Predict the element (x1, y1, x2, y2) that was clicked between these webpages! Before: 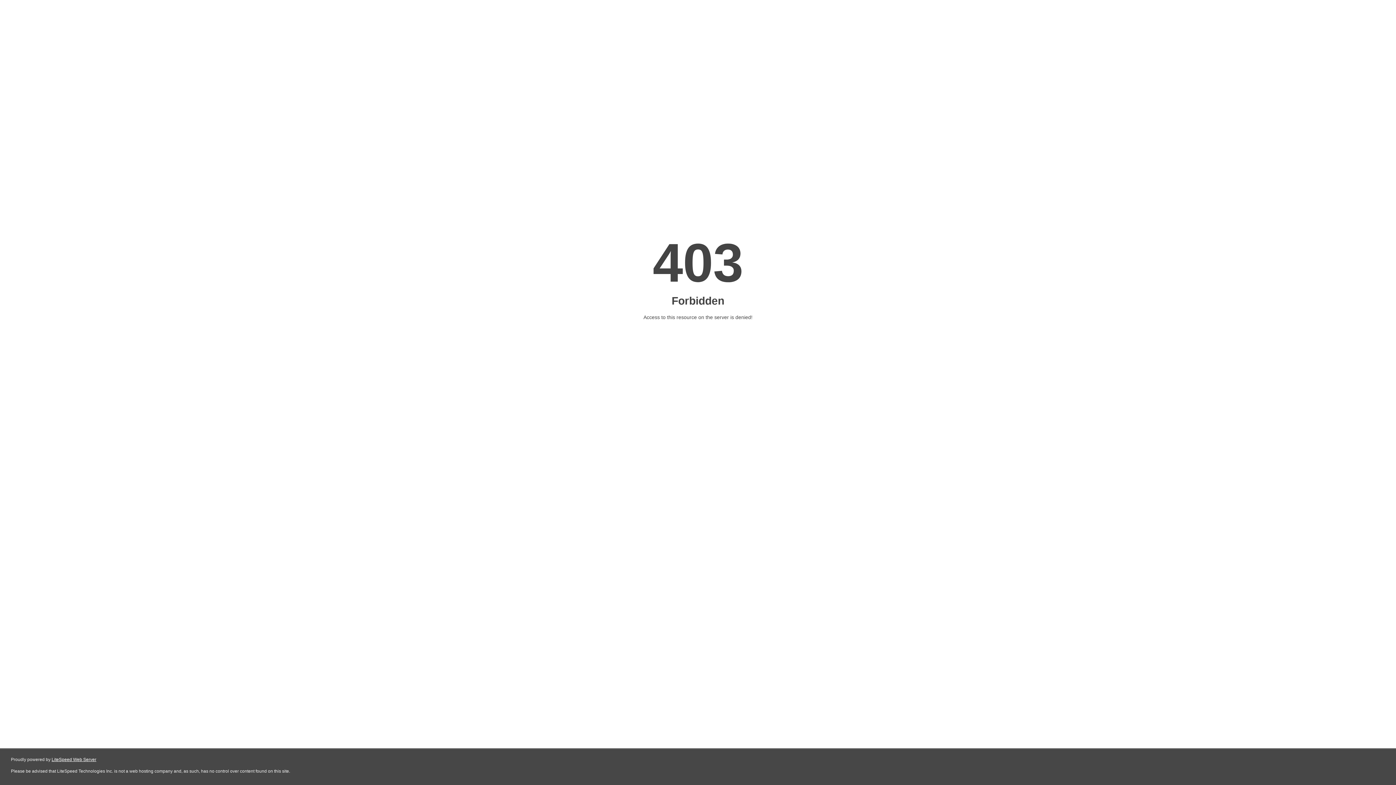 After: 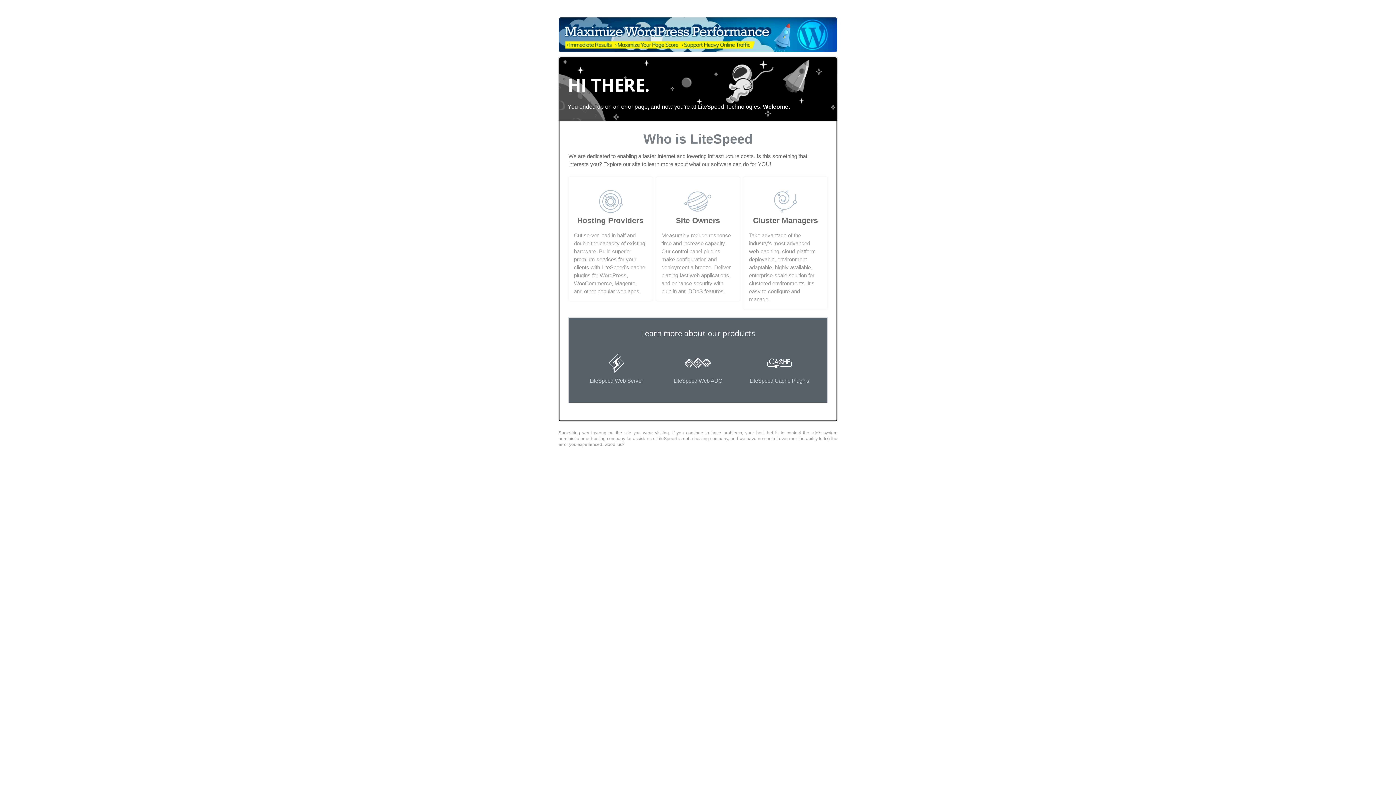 Action: bbox: (51, 757, 96, 762) label: LiteSpeed Web Server